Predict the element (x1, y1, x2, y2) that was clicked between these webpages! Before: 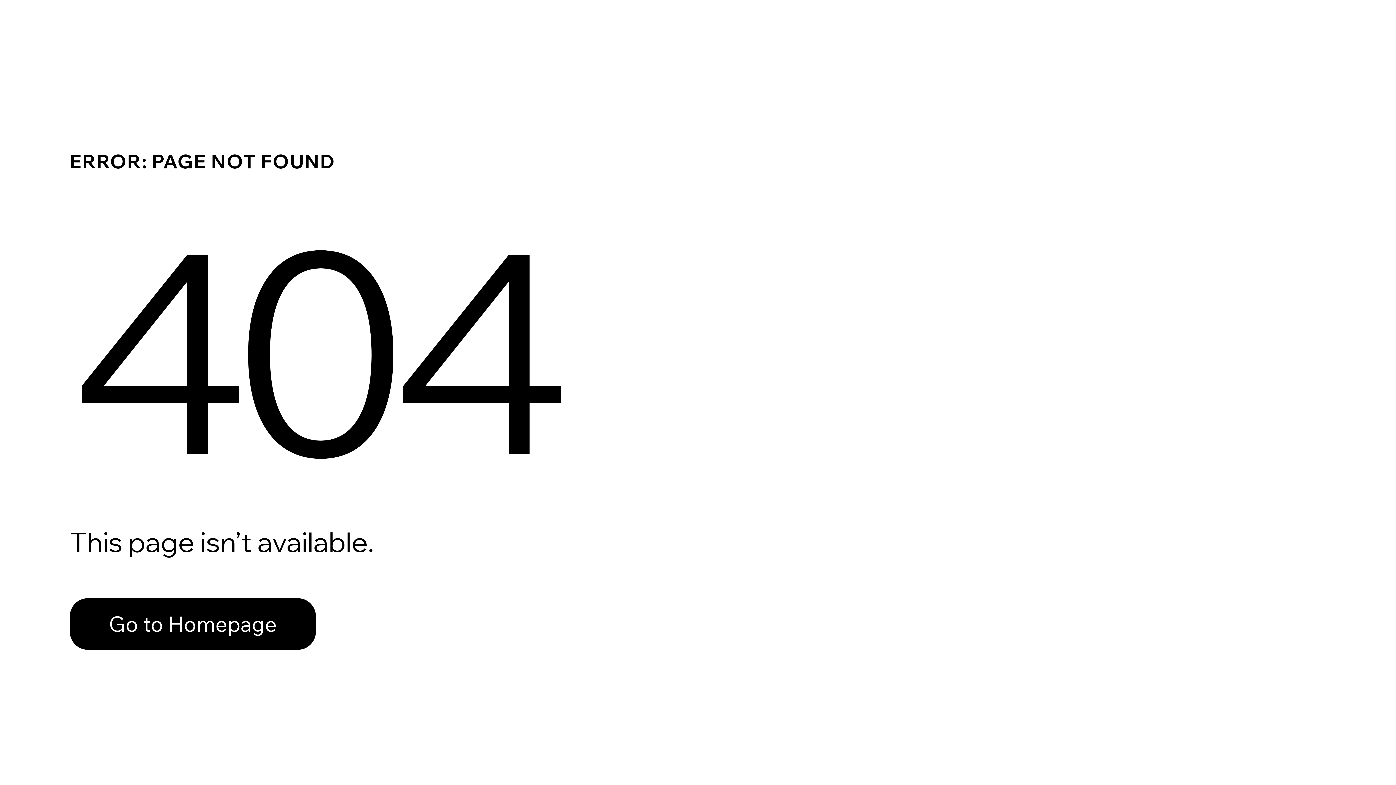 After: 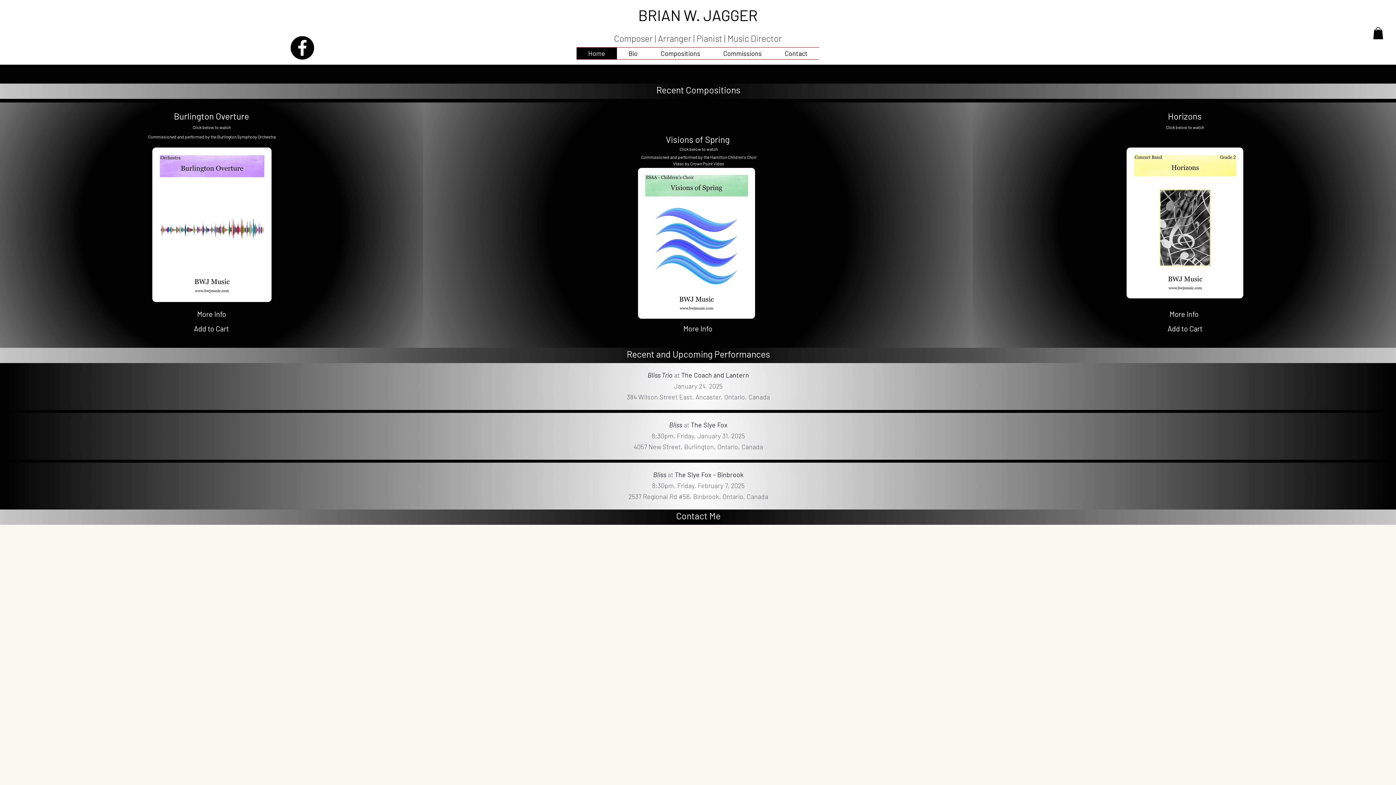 Action: label: Go to Homepage bbox: (69, 582, 768, 659)